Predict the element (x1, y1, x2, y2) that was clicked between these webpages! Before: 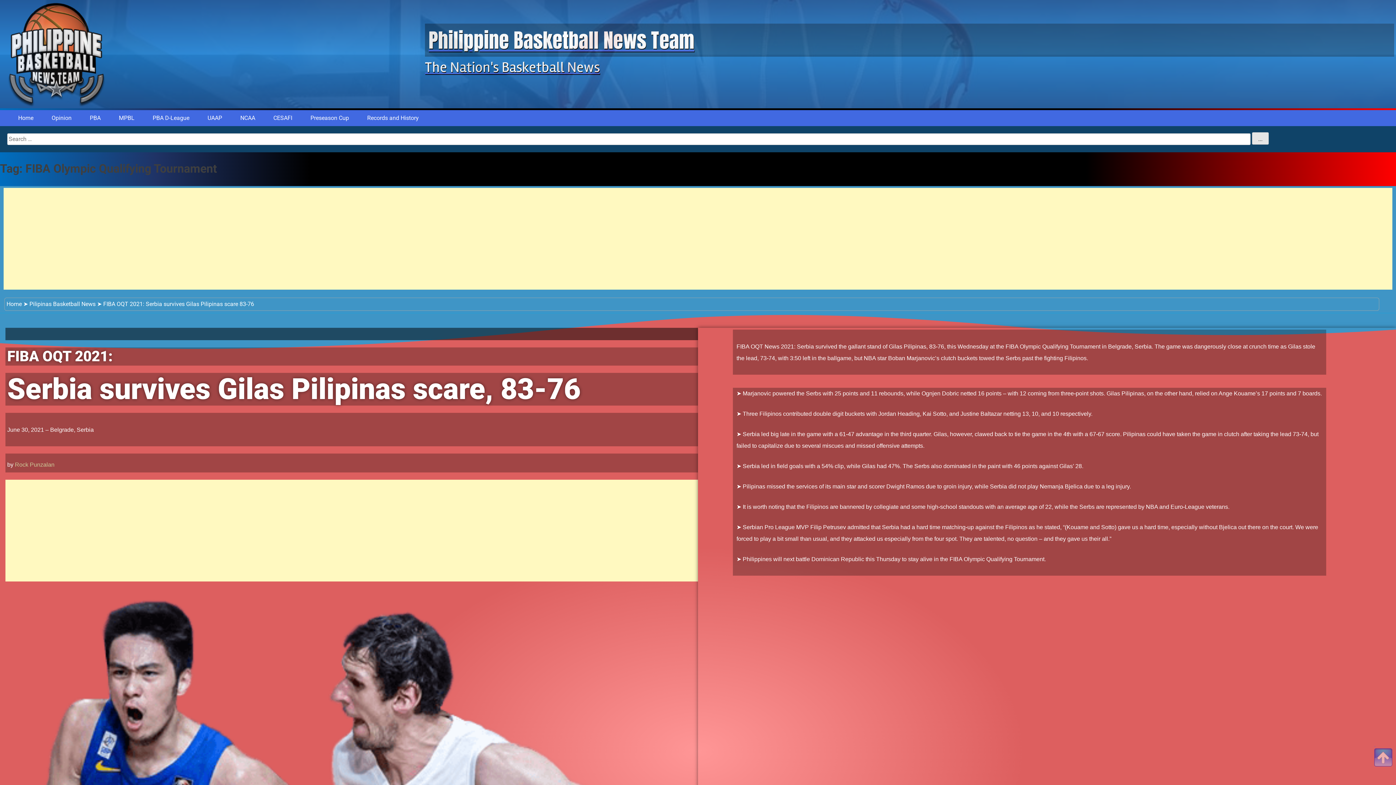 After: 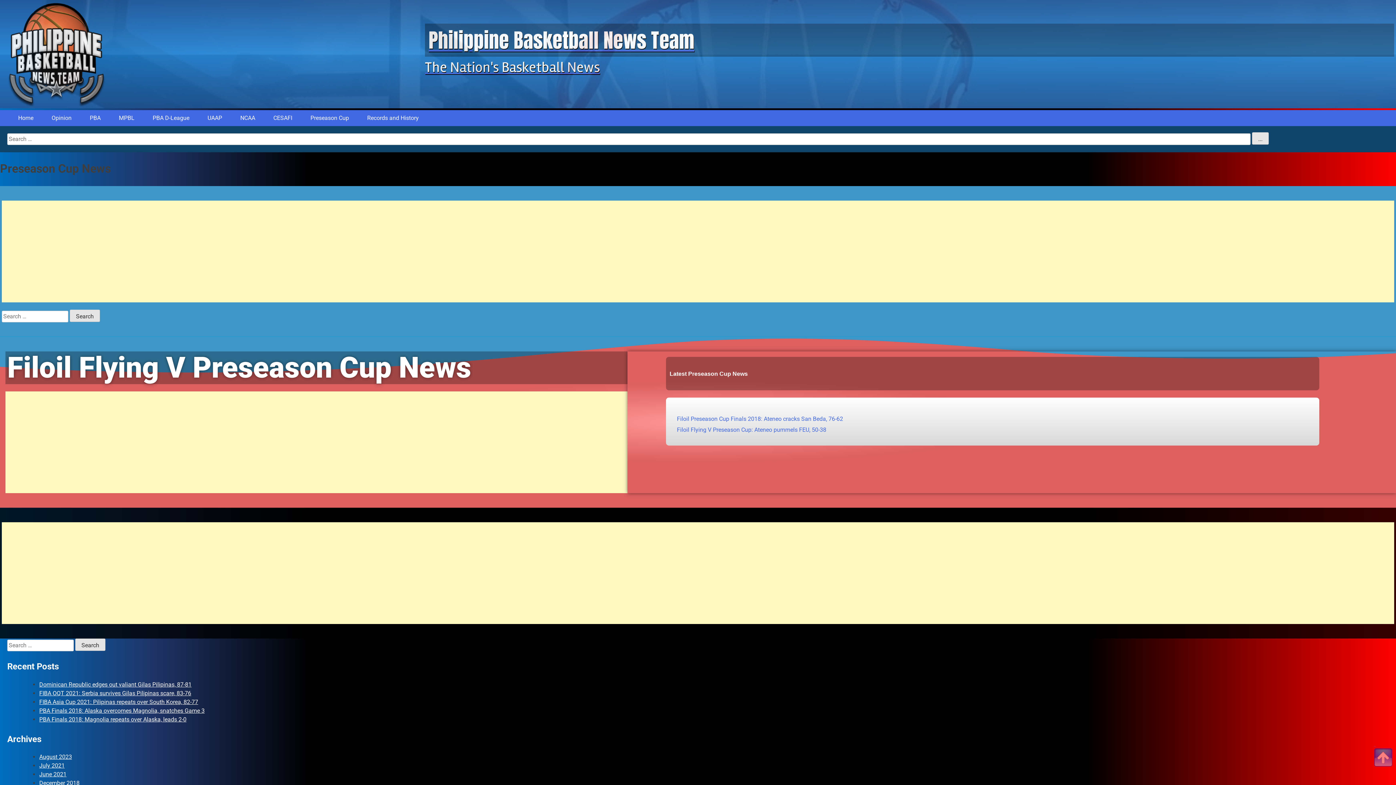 Action: label: Preseason Cup bbox: (310, 113, 349, 122)